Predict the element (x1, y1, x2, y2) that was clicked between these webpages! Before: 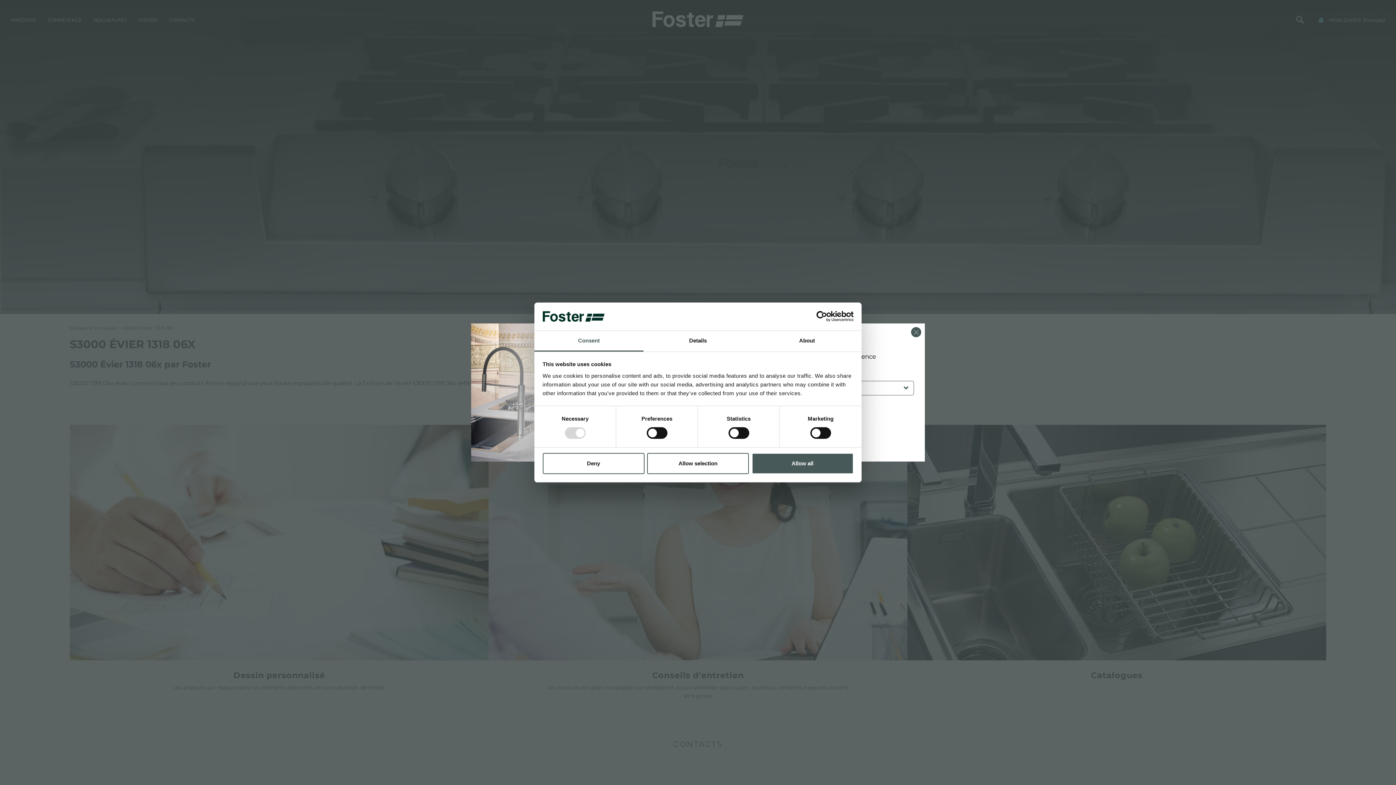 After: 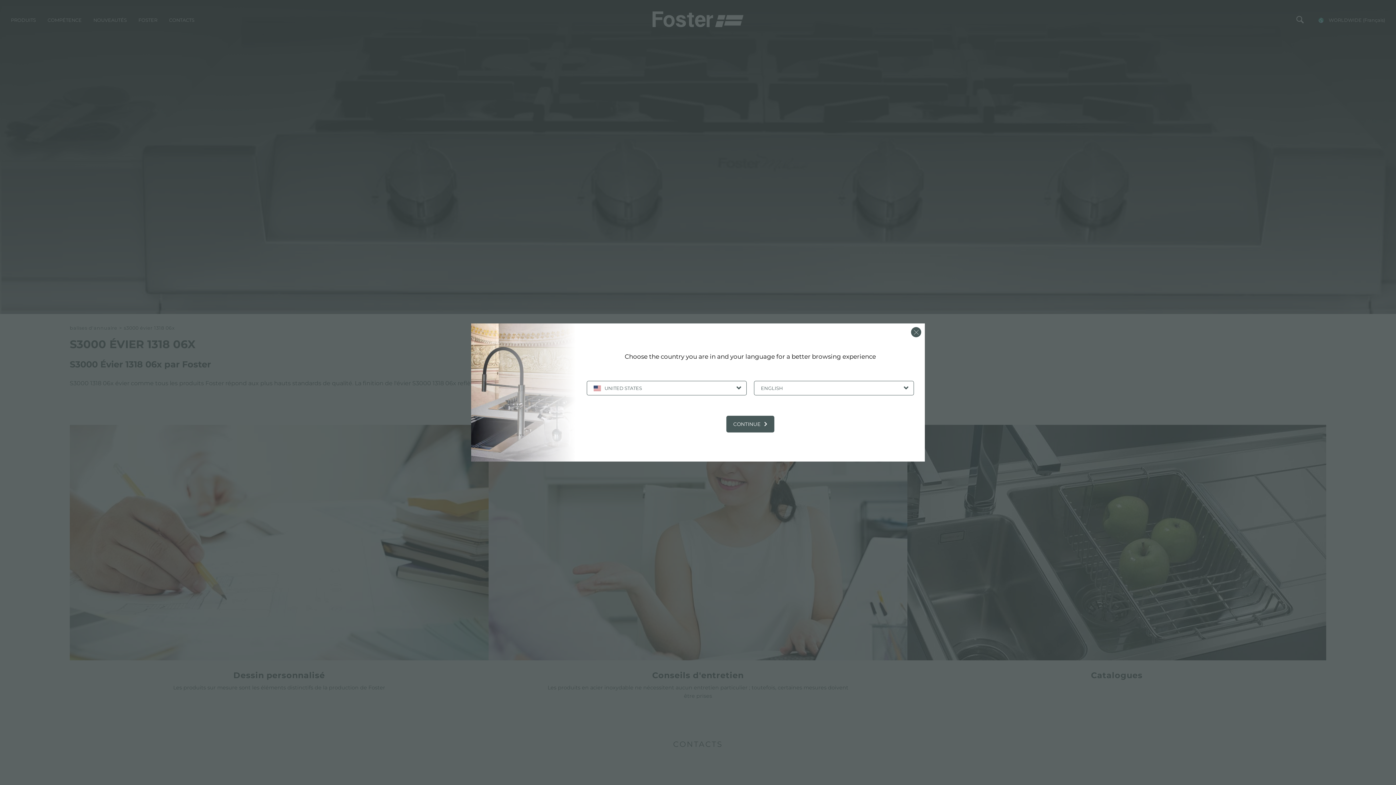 Action: label: Deny bbox: (542, 453, 644, 474)